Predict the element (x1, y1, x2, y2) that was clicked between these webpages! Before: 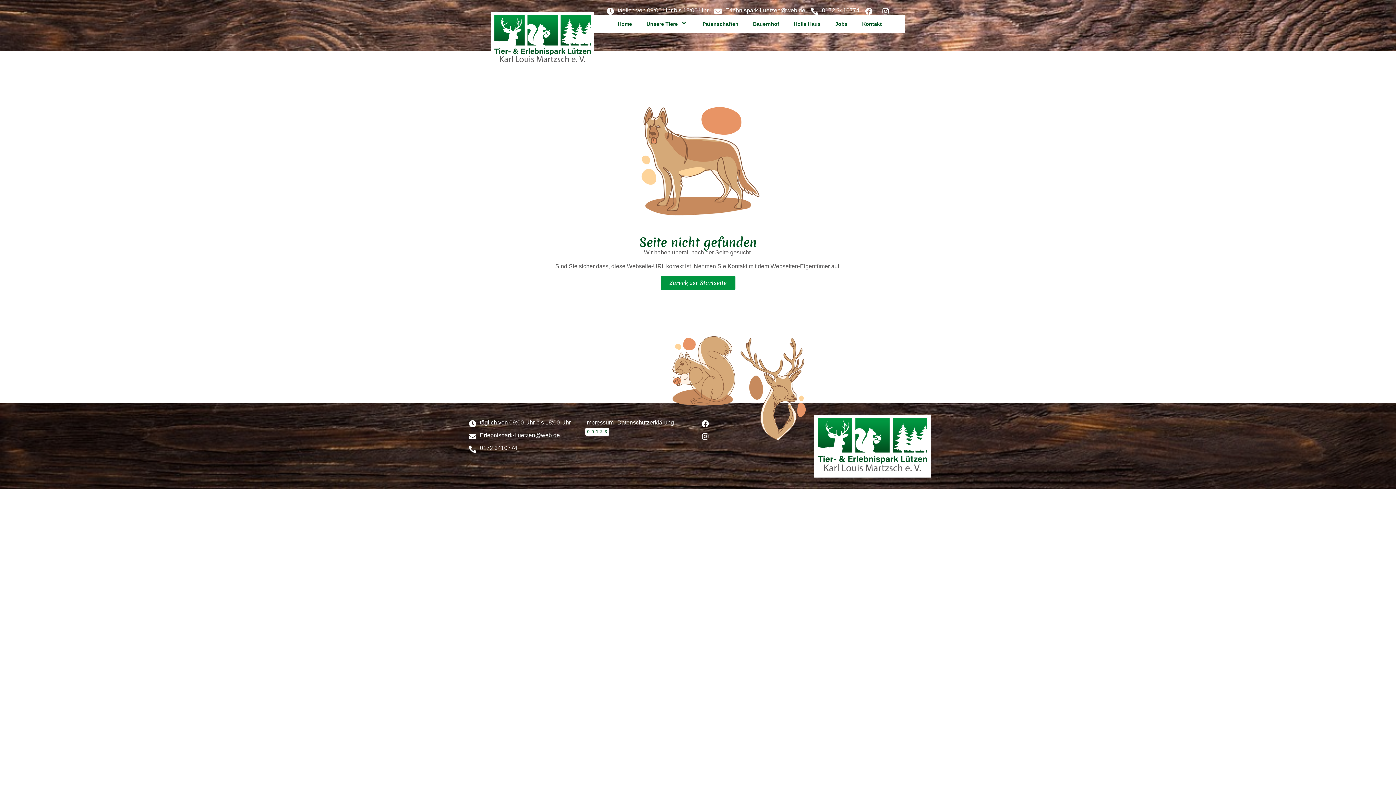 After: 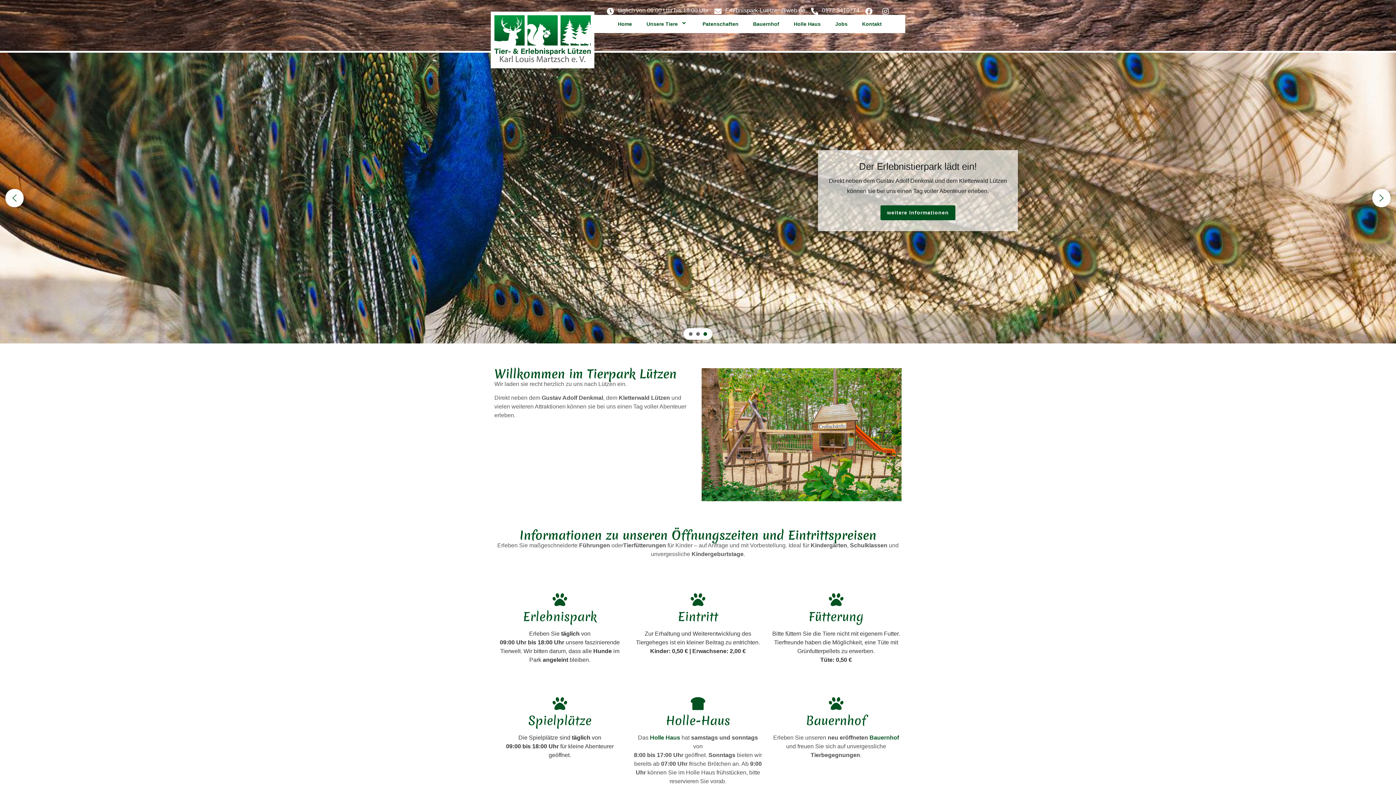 Action: bbox: (818, 418, 927, 474)